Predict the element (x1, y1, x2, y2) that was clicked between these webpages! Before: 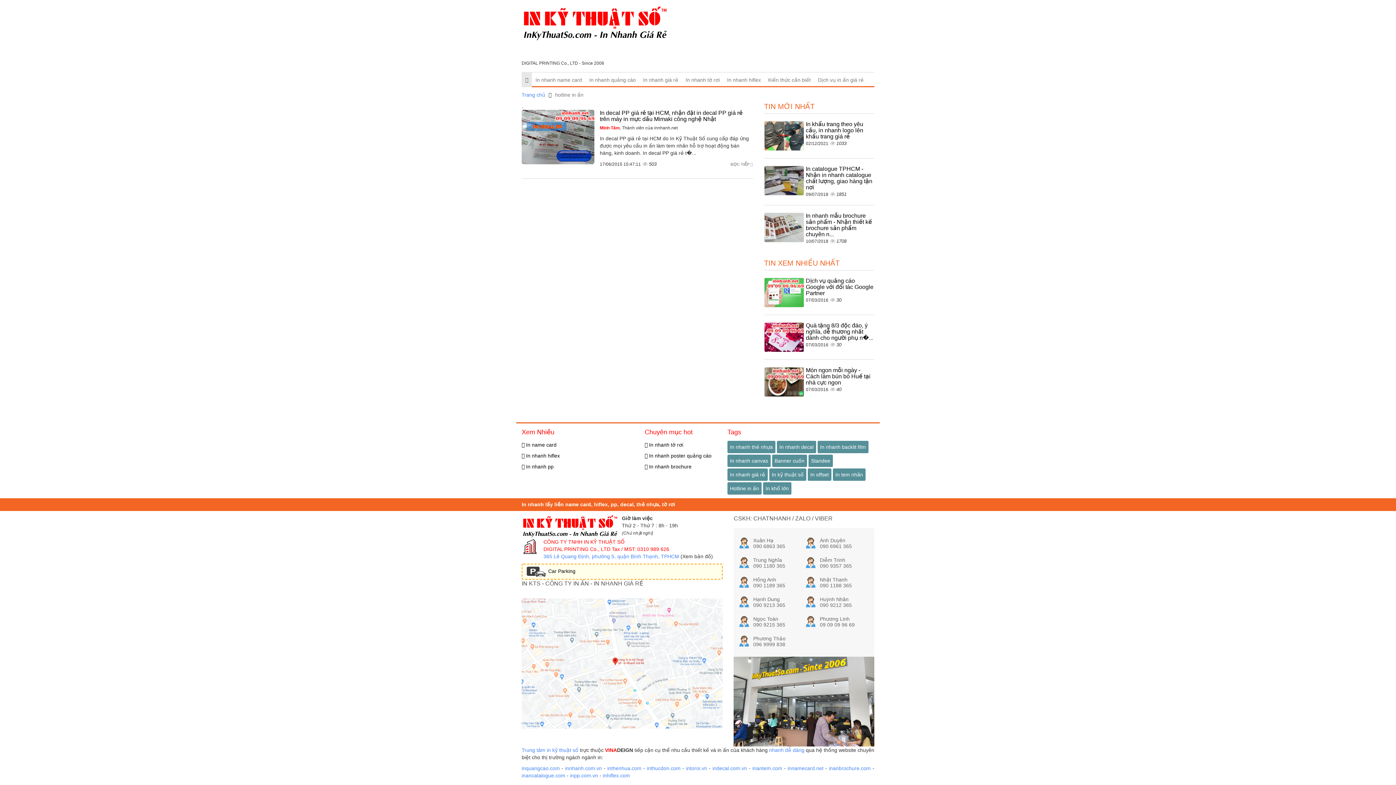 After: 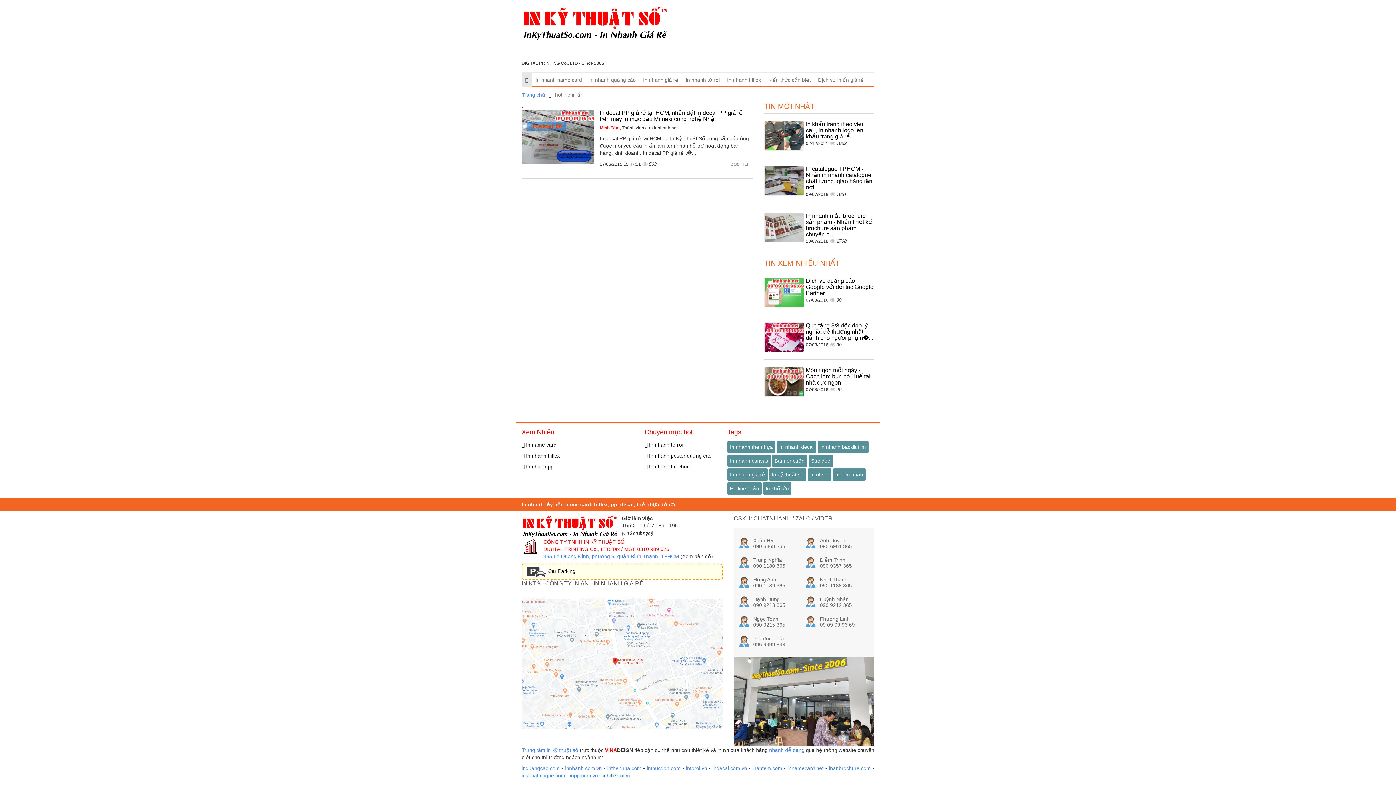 Action: bbox: (602, 773, 630, 778) label: inhiflex.com